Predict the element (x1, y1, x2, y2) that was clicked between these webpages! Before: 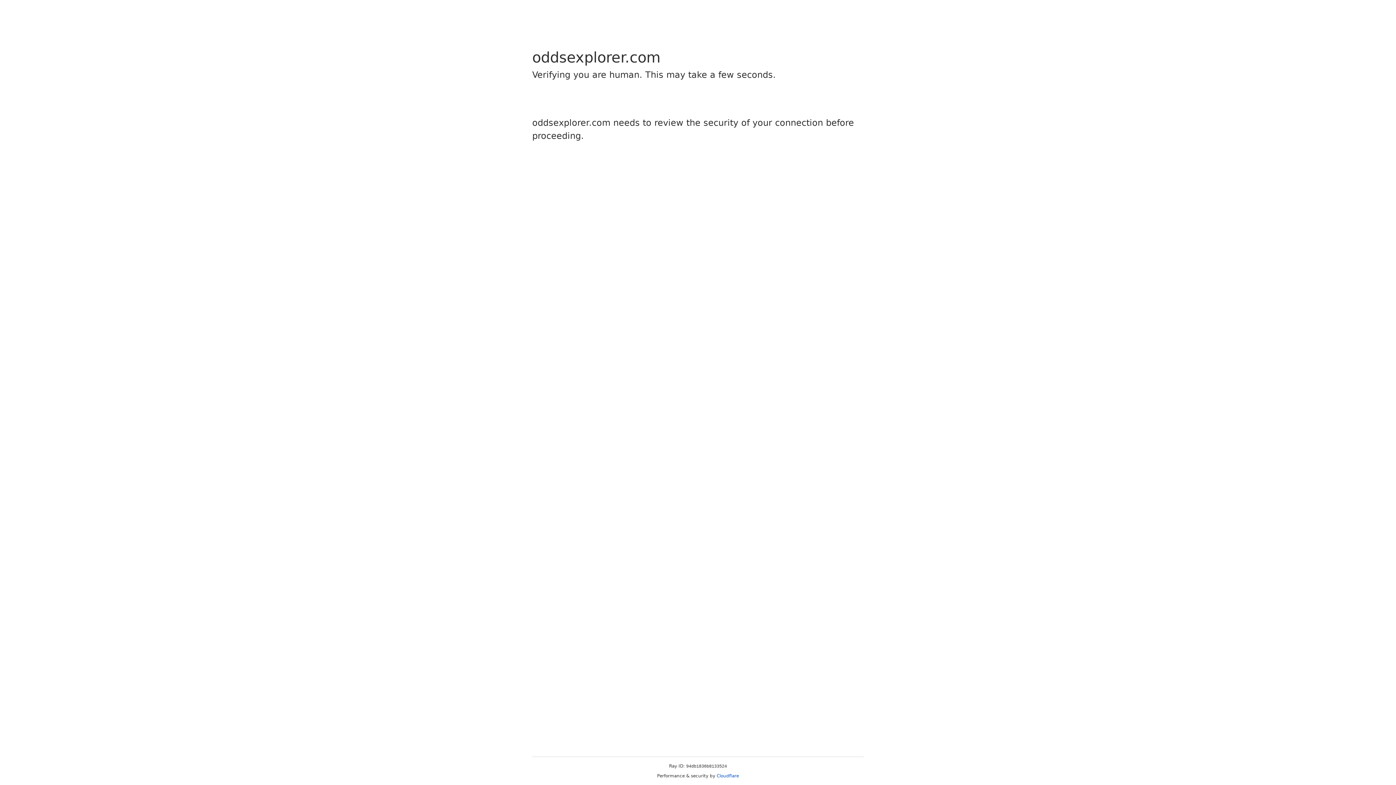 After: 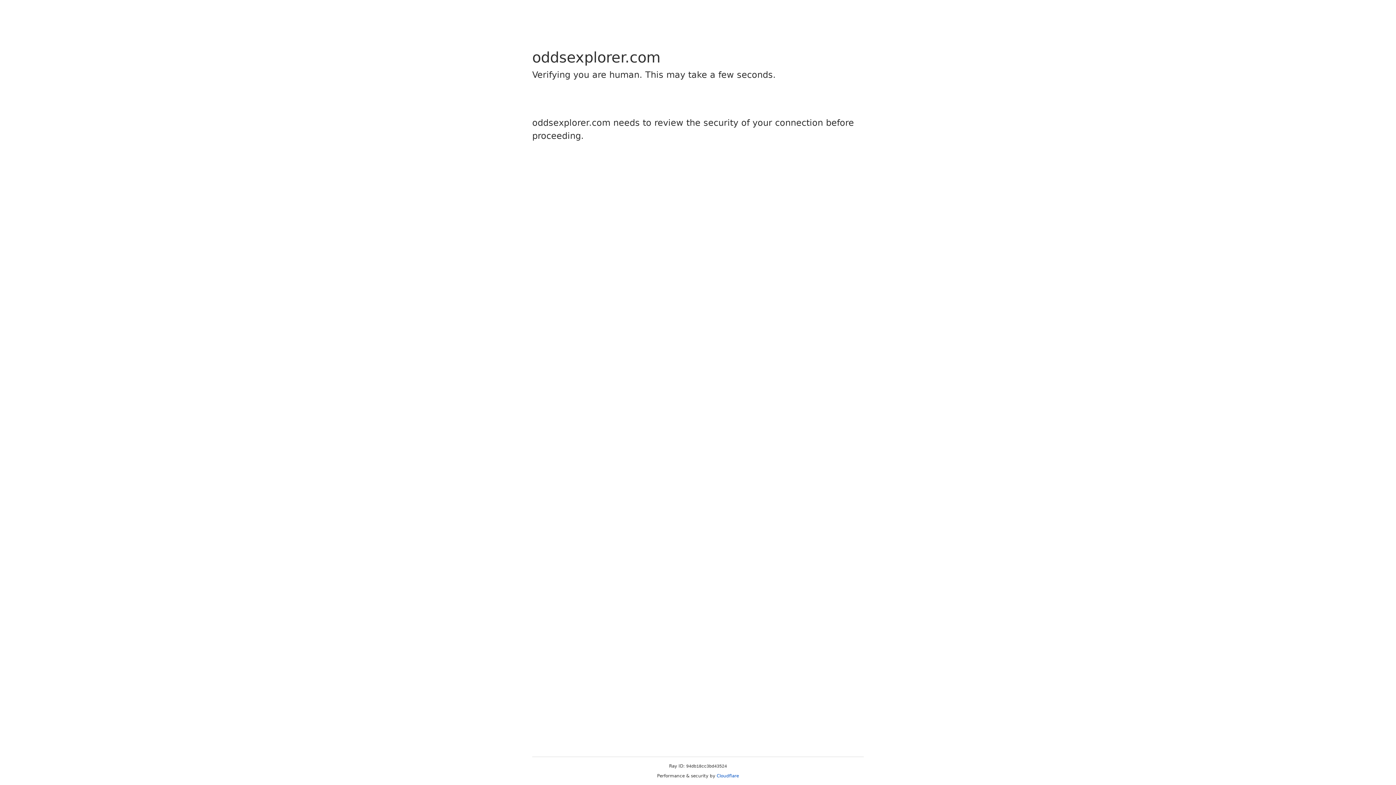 Action: bbox: (716, 773, 739, 778) label: Cloudflare